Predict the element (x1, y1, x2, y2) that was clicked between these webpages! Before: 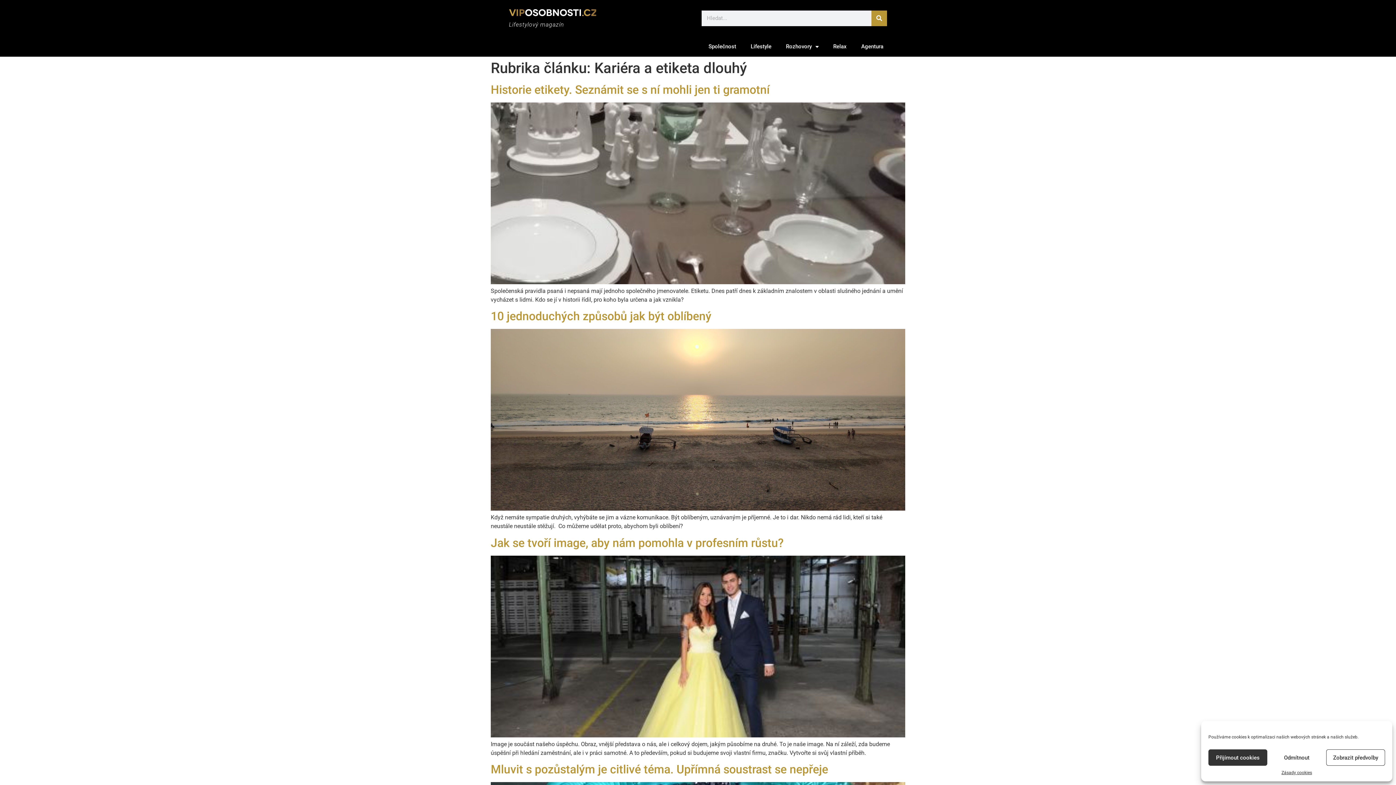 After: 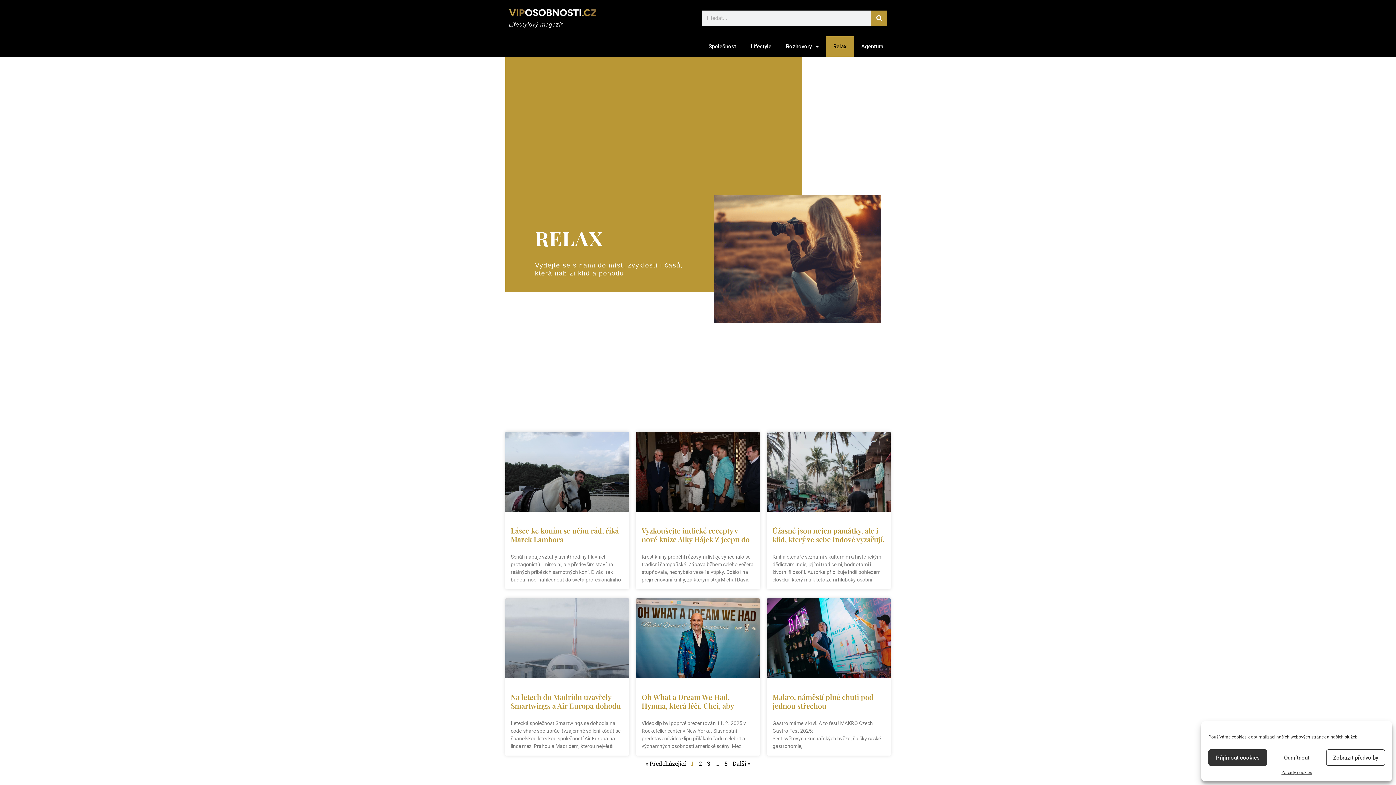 Action: label: Relax bbox: (826, 36, 854, 56)